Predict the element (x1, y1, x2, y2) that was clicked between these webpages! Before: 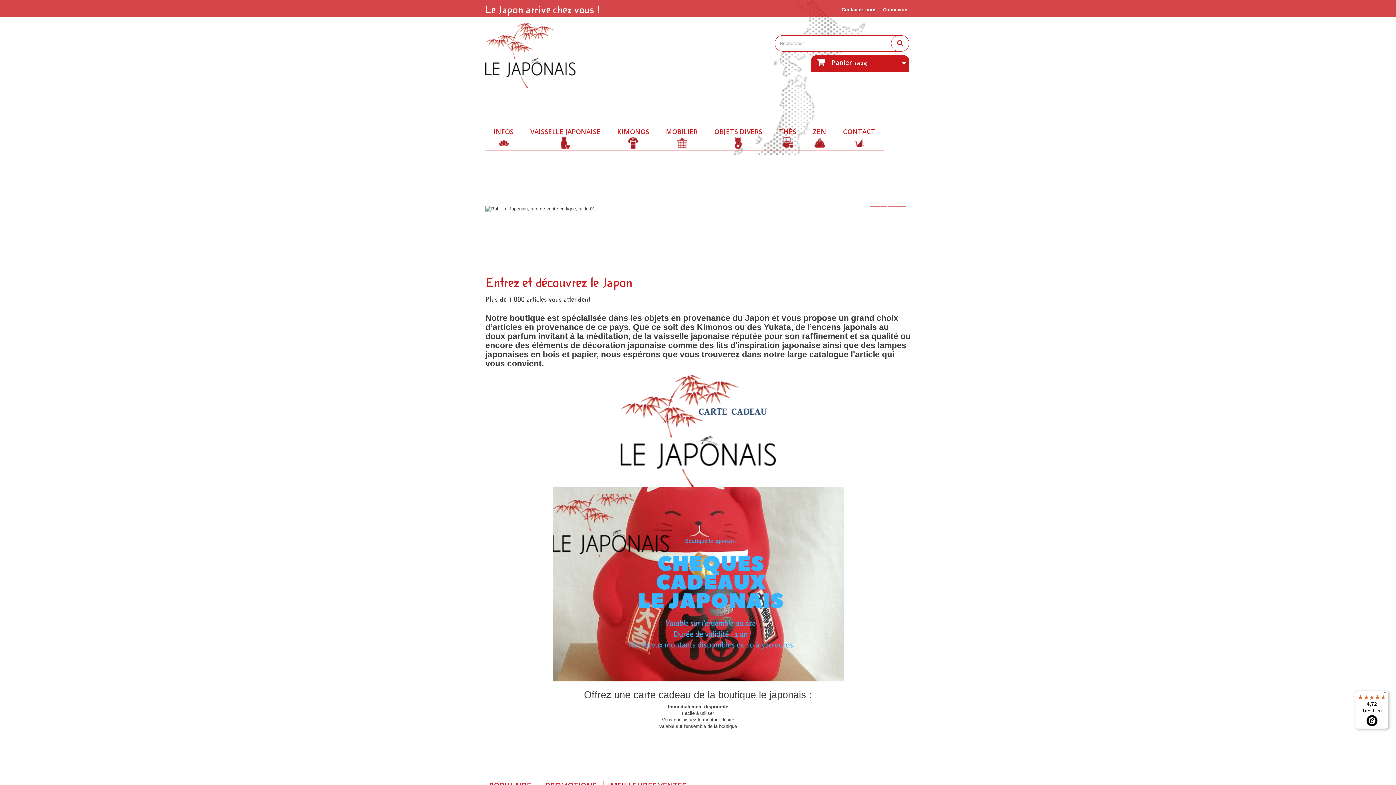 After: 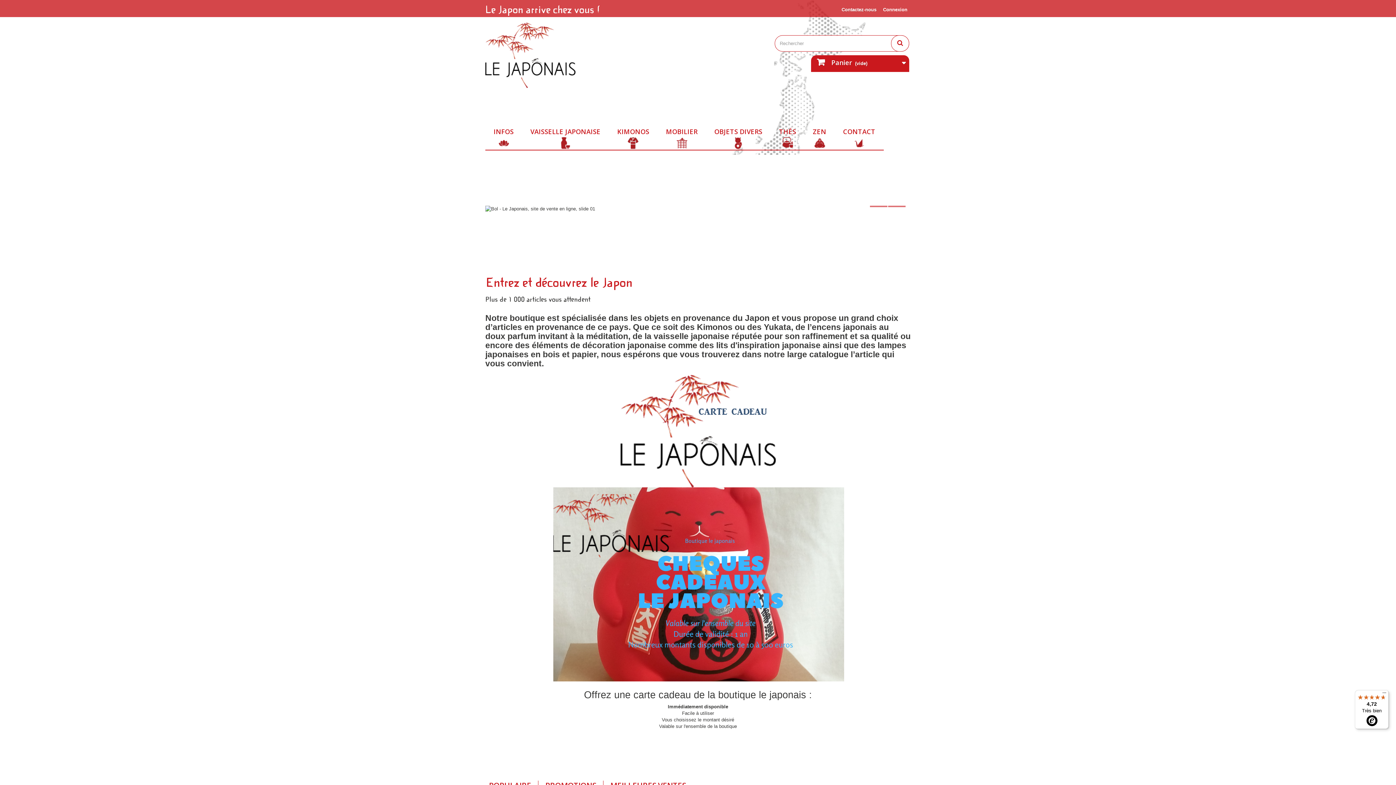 Action: bbox: (485, 22, 619, 88)